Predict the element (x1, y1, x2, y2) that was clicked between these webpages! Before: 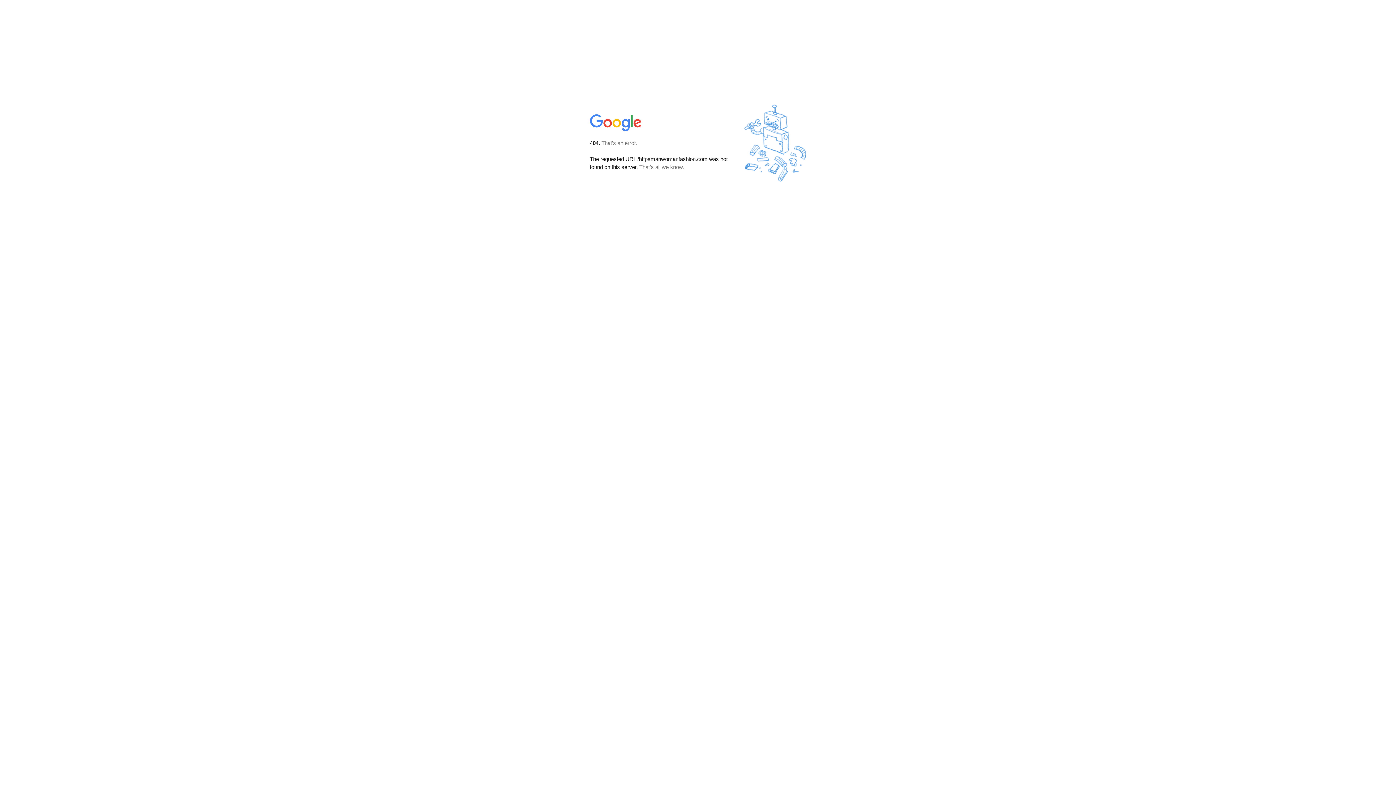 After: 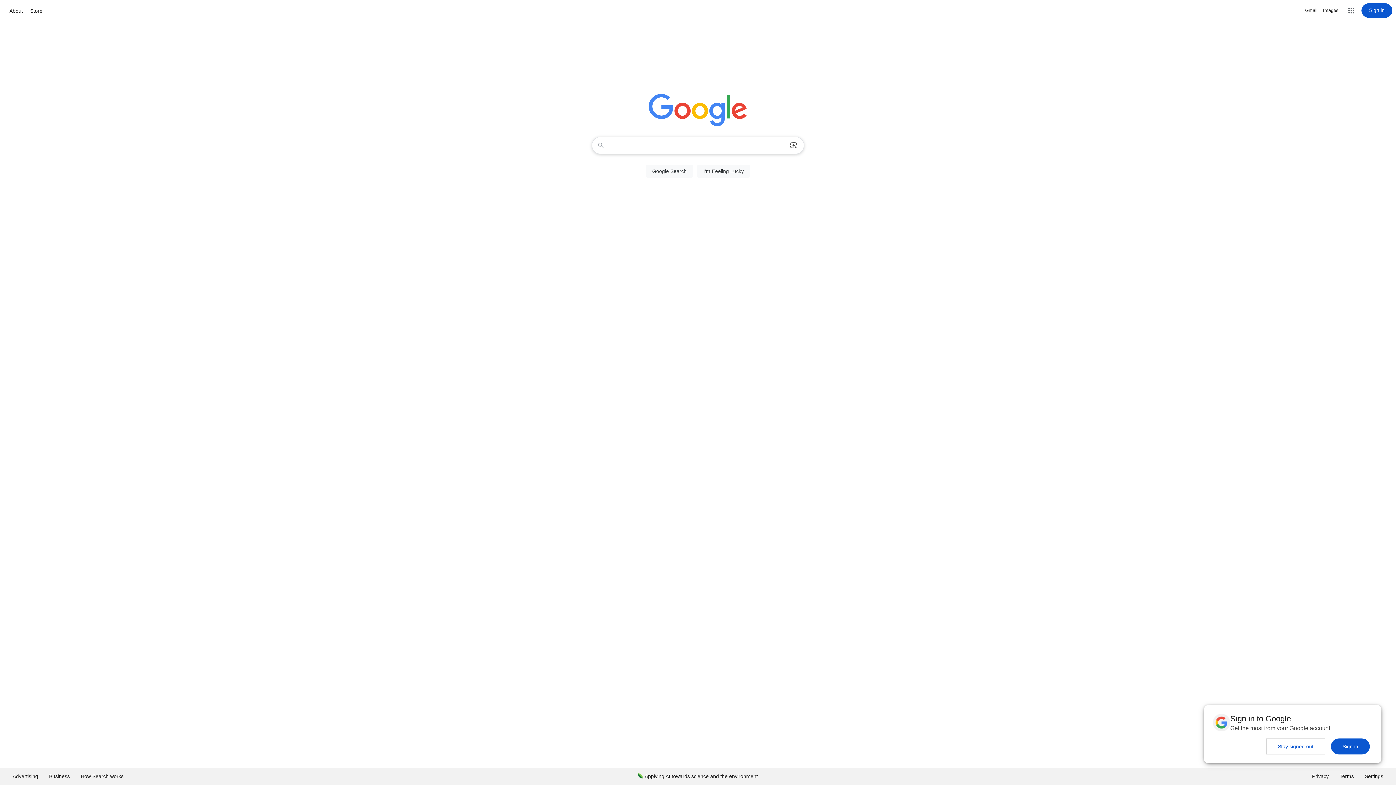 Action: bbox: (590, 127, 642, 134)